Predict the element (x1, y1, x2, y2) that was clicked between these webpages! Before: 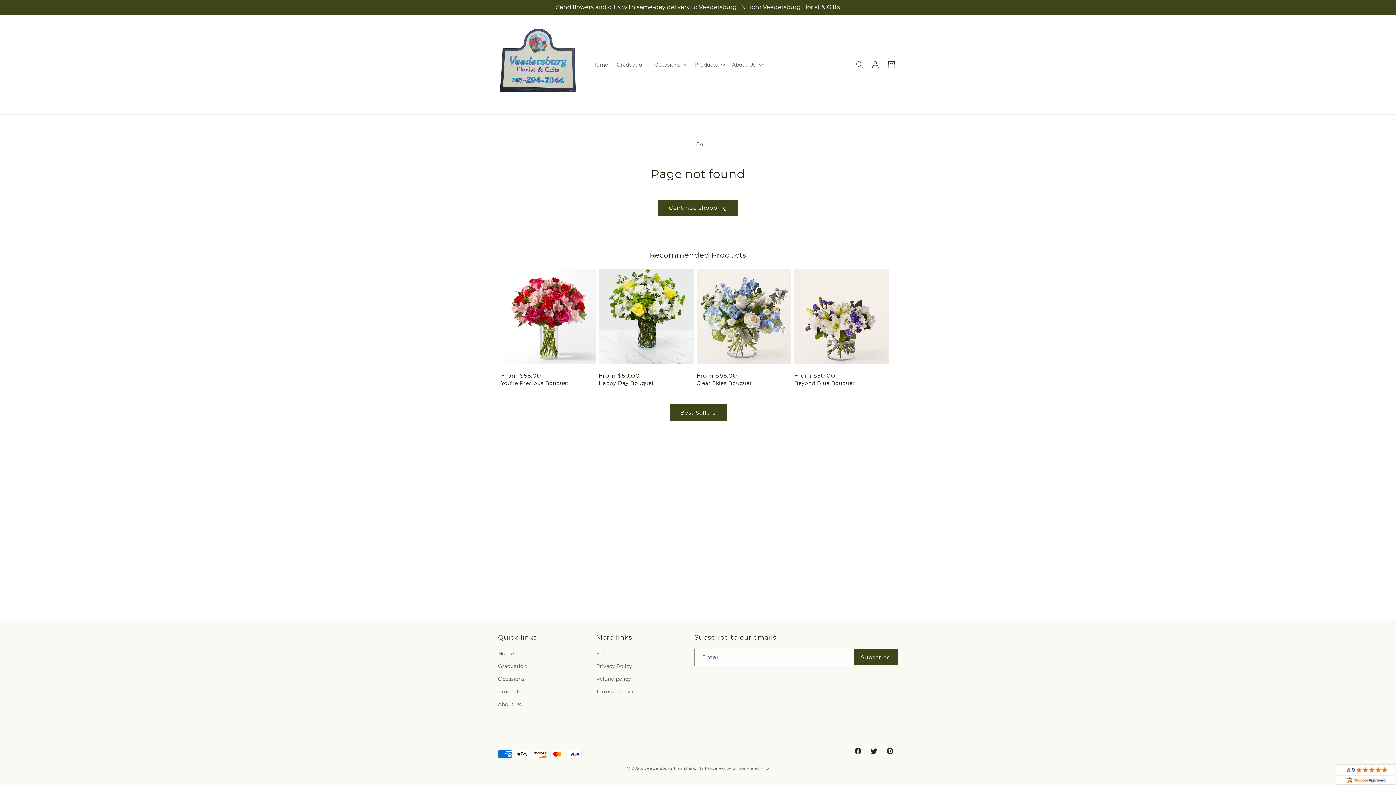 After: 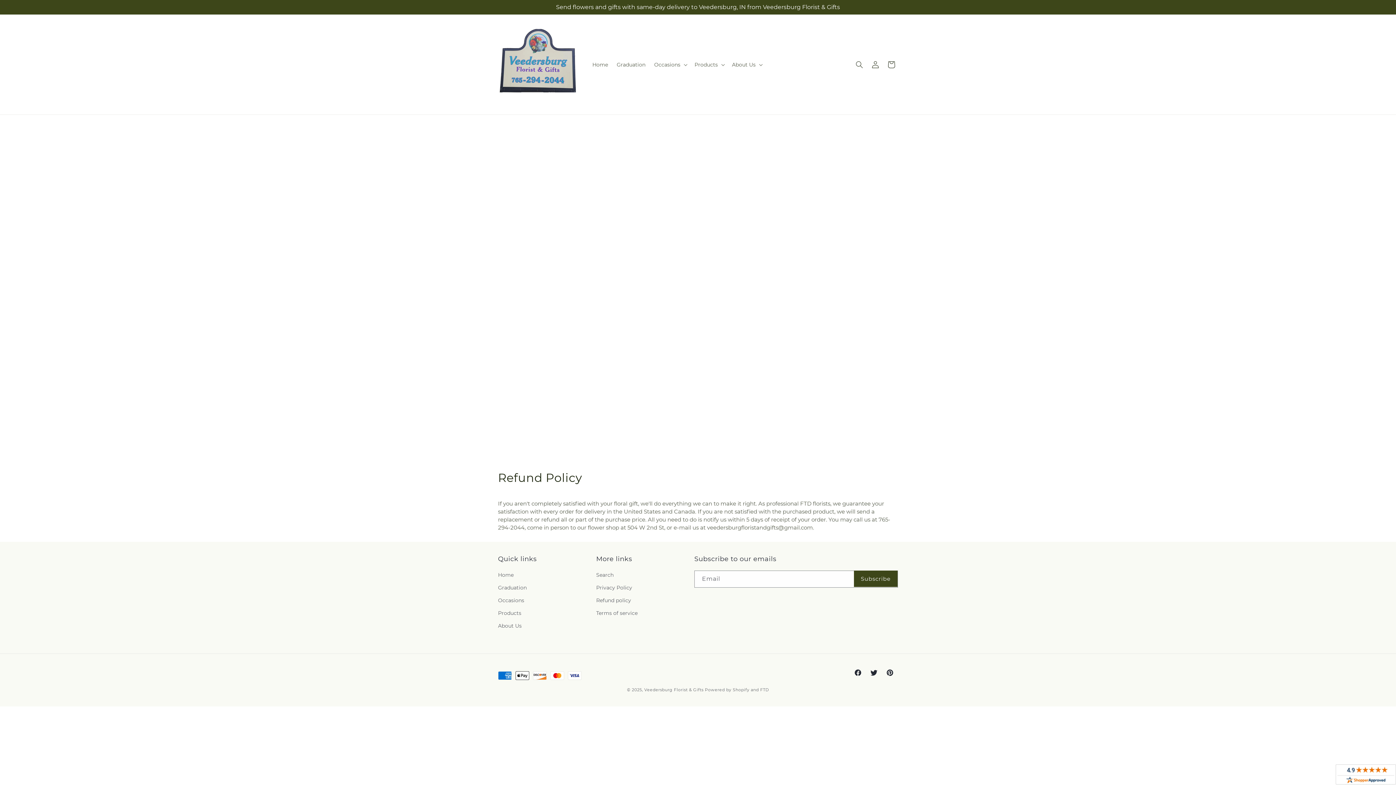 Action: bbox: (596, 673, 631, 685) label: Refund policy